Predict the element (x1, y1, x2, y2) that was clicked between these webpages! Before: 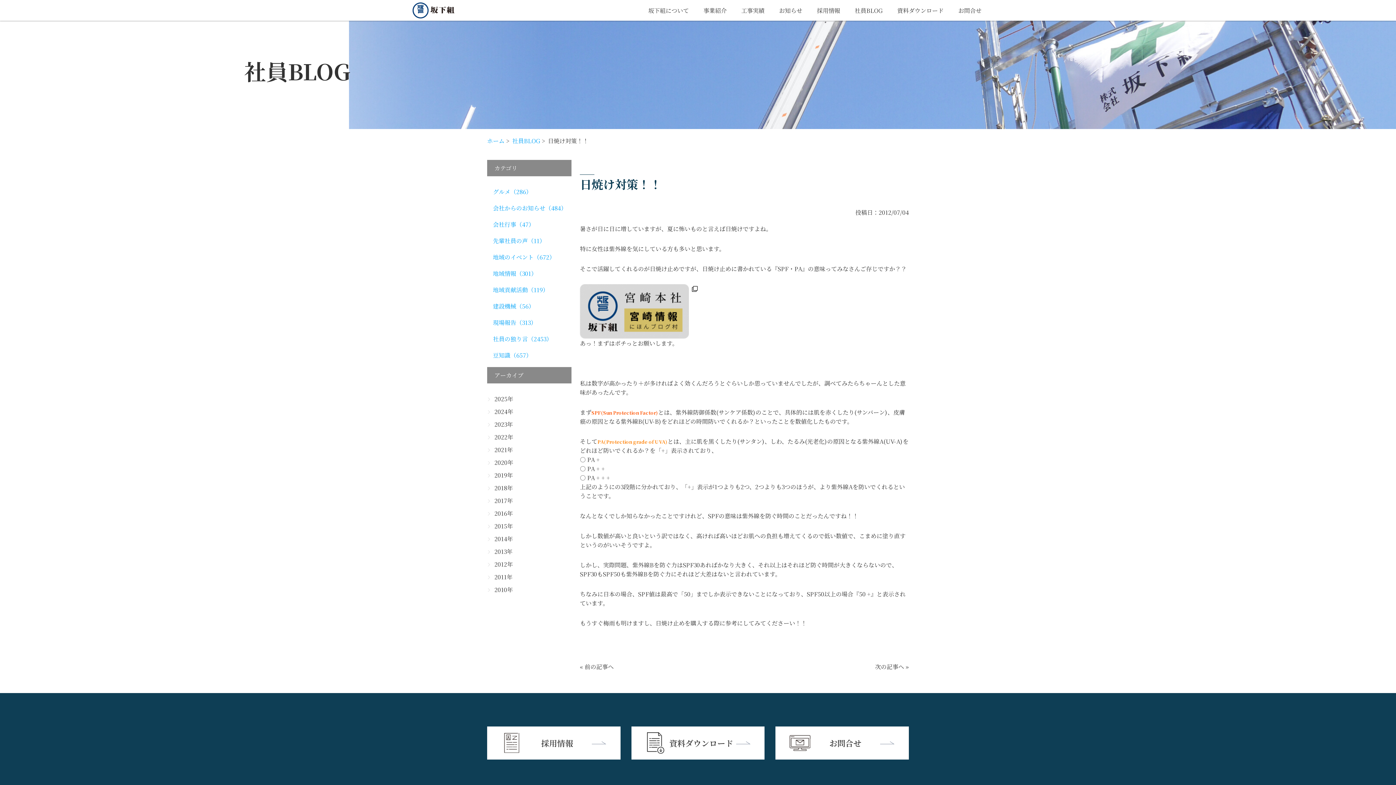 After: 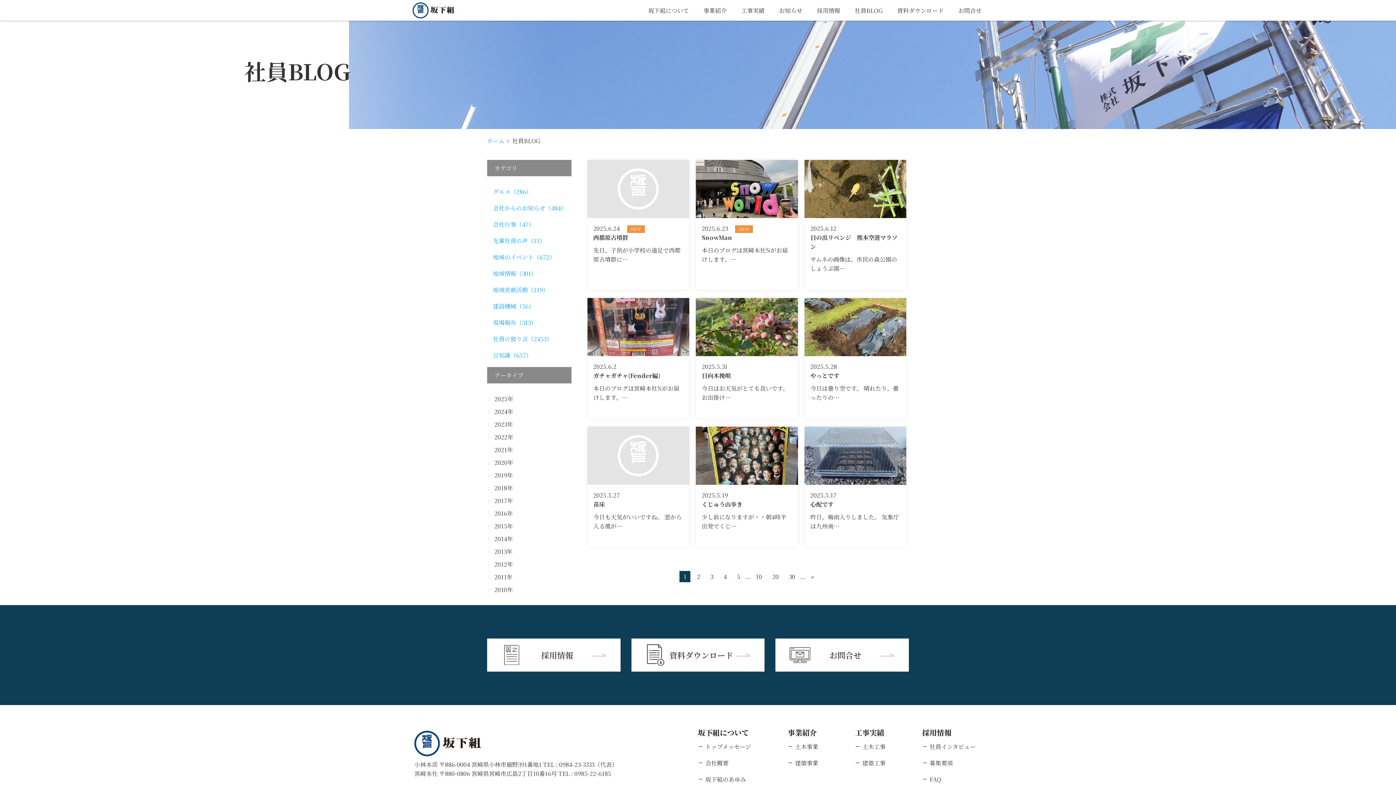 Action: bbox: (493, 334, 552, 343) label: 社員の独り言（2453）